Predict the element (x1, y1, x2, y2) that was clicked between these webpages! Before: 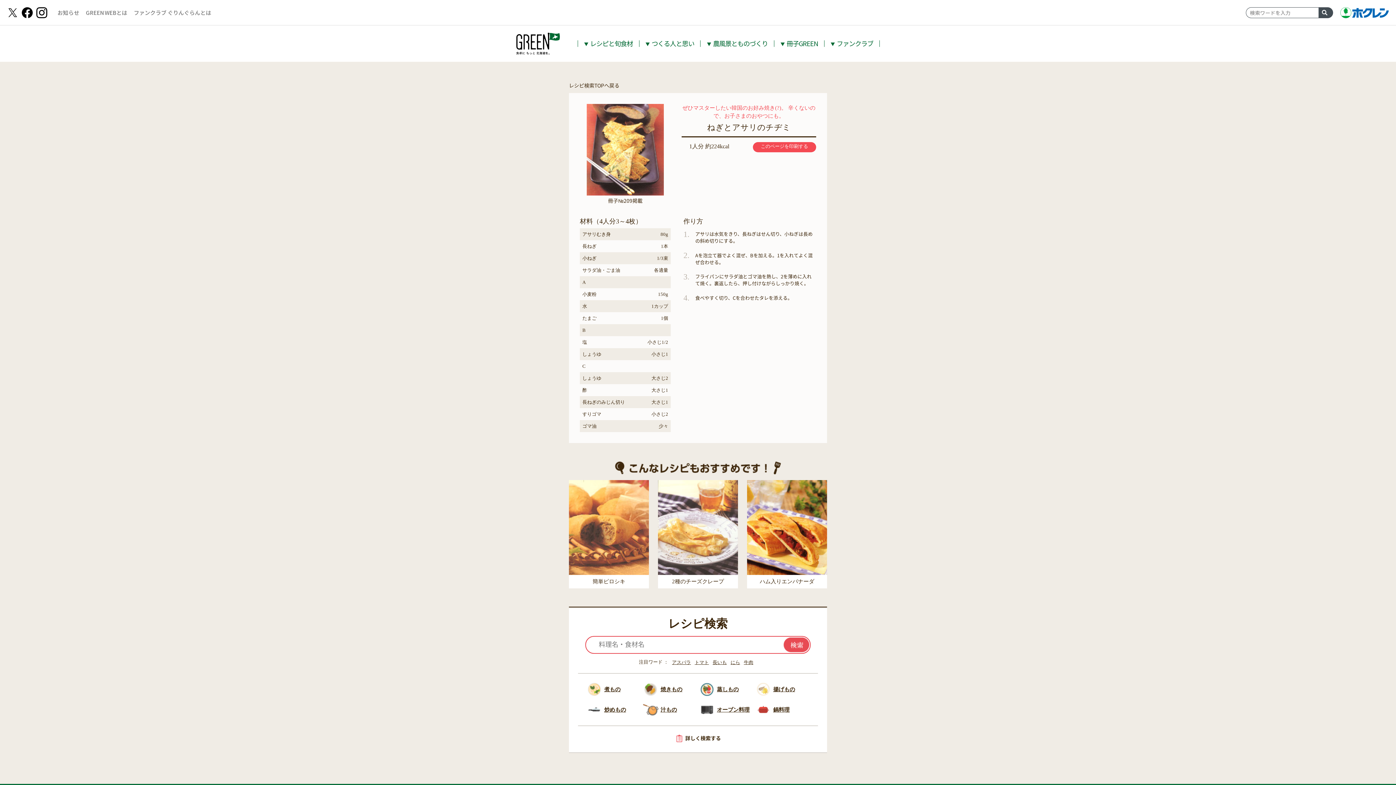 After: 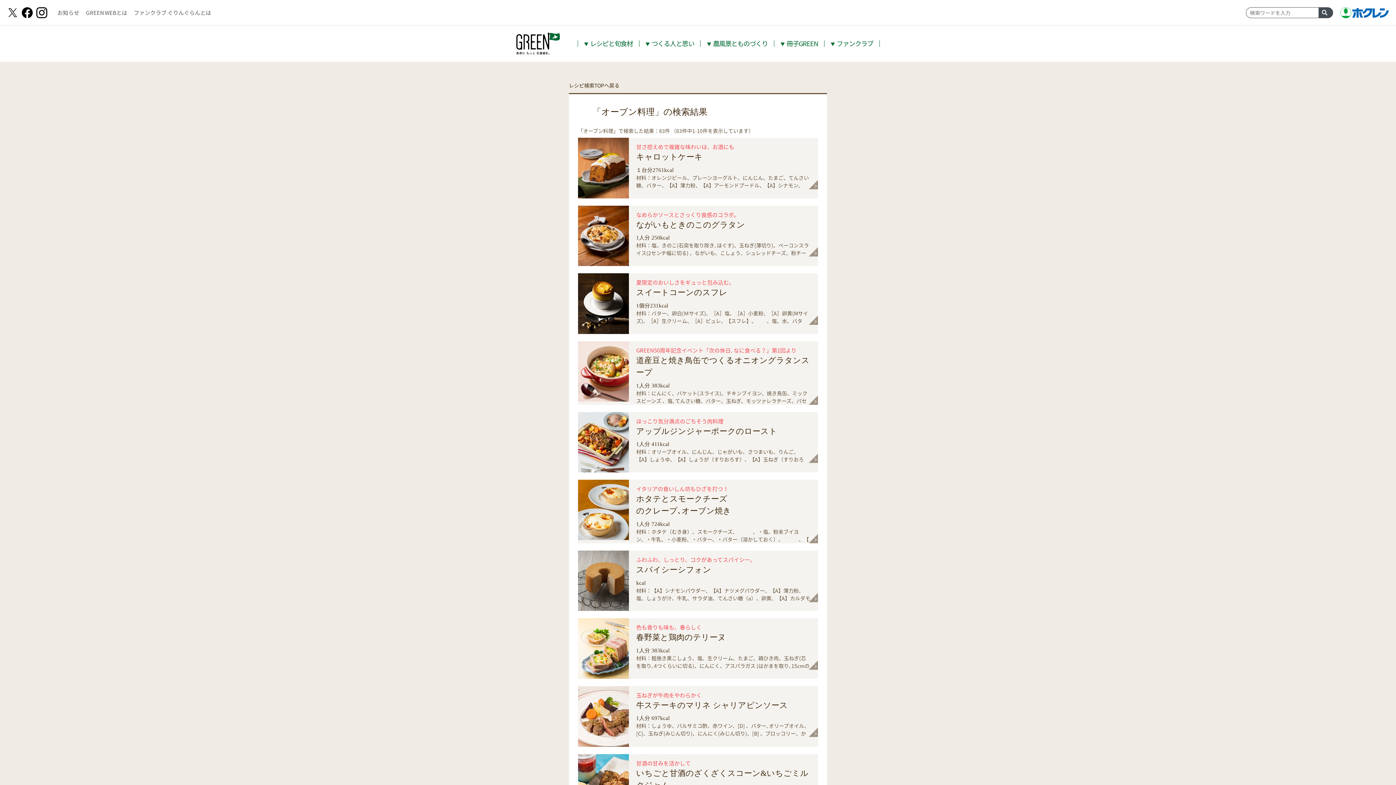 Action: label: 	オーブン料理 bbox: (698, 703, 754, 716)